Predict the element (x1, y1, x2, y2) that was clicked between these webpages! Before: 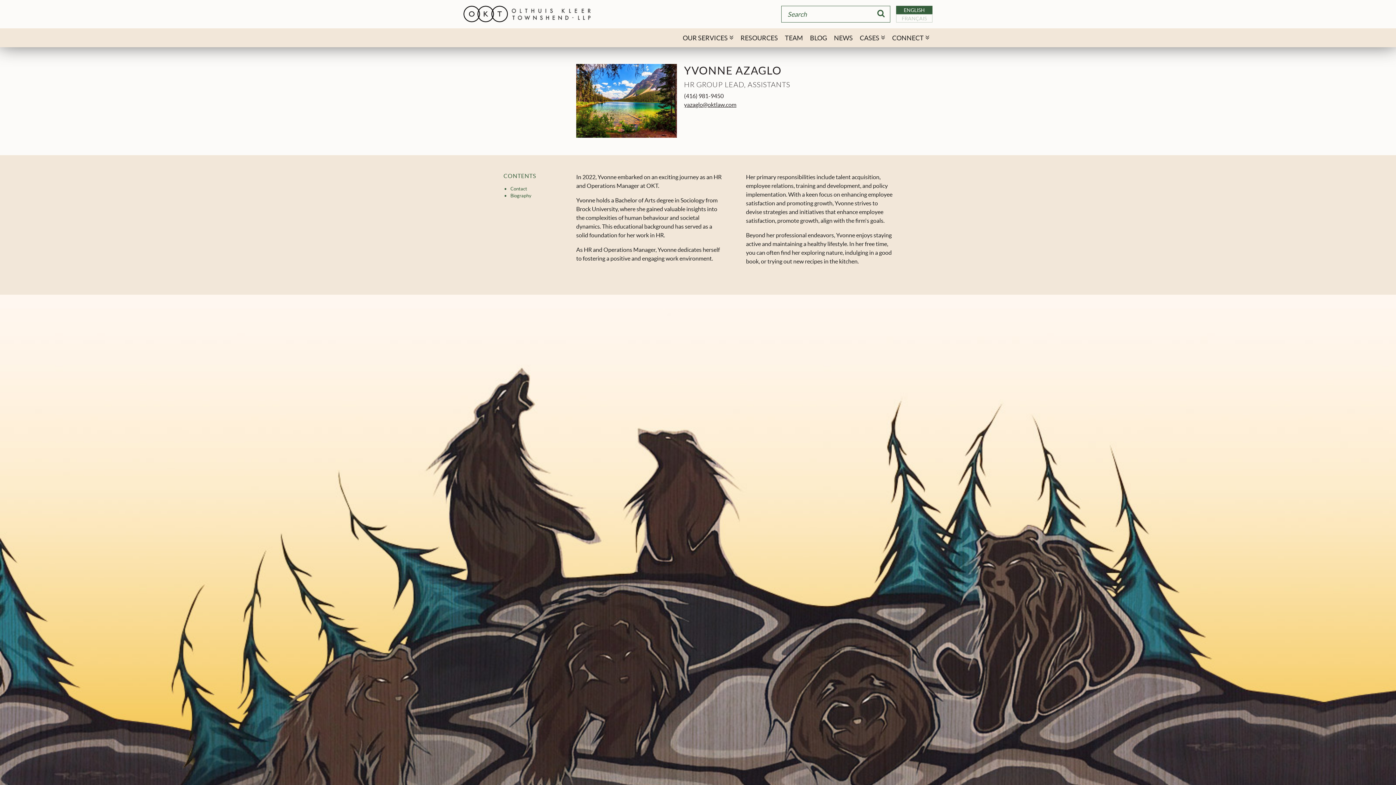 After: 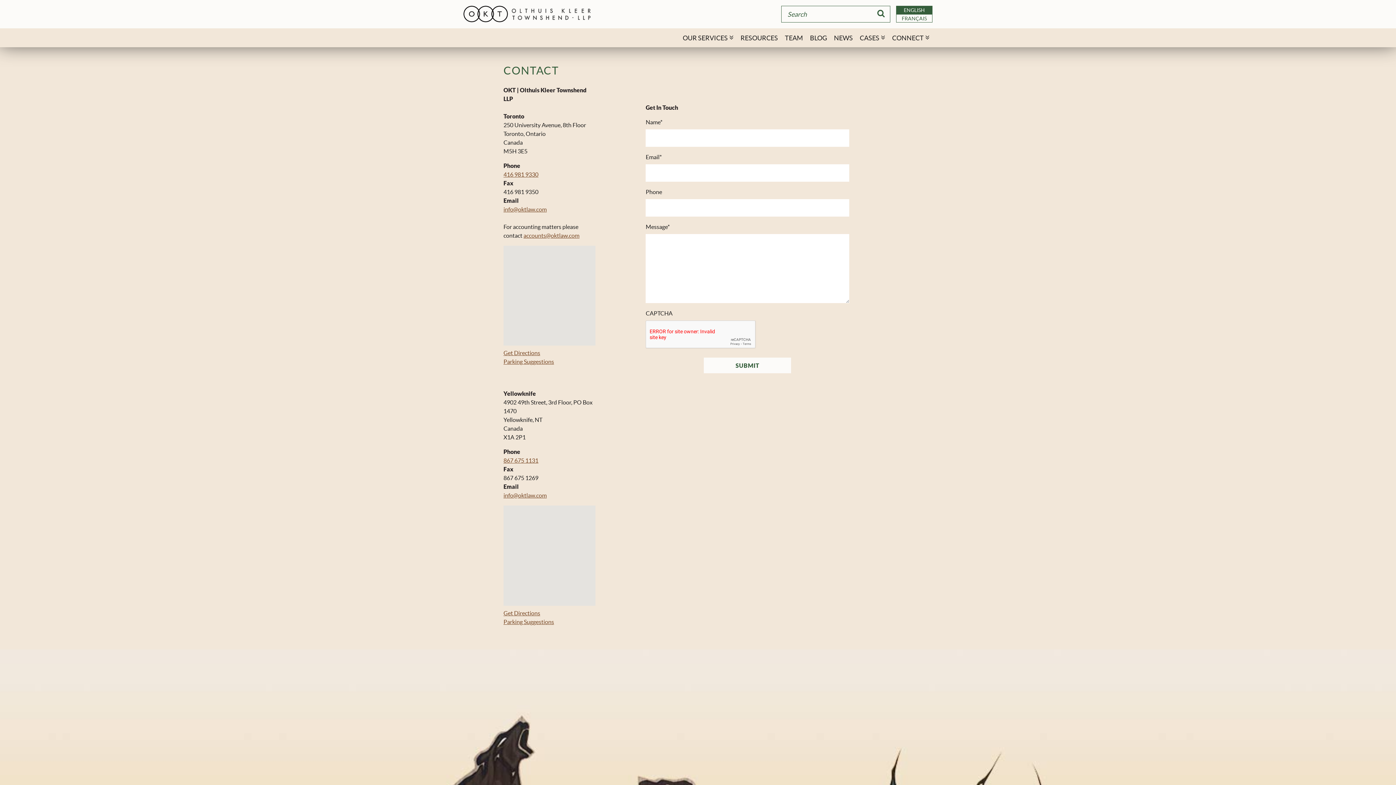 Action: bbox: (889, 28, 932, 47) label: CONNECT